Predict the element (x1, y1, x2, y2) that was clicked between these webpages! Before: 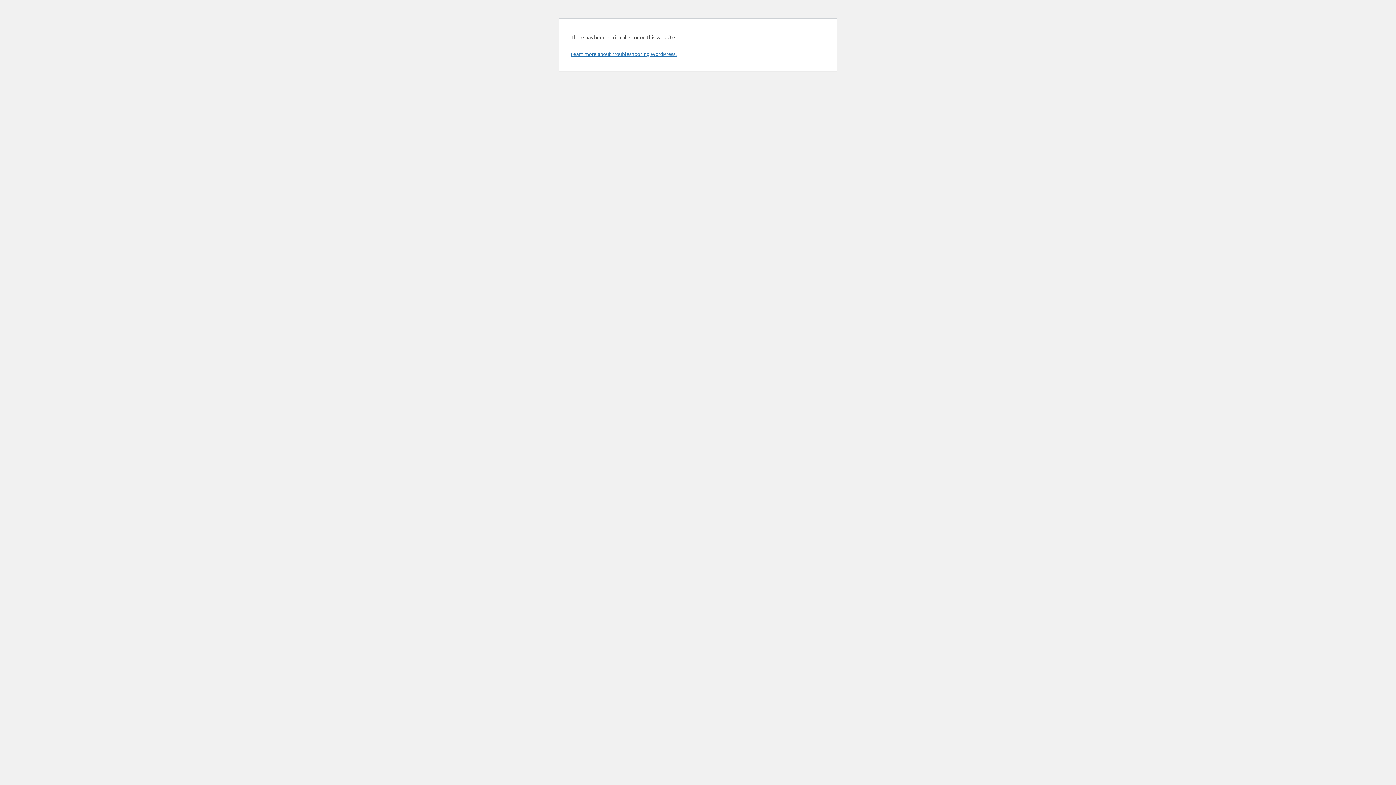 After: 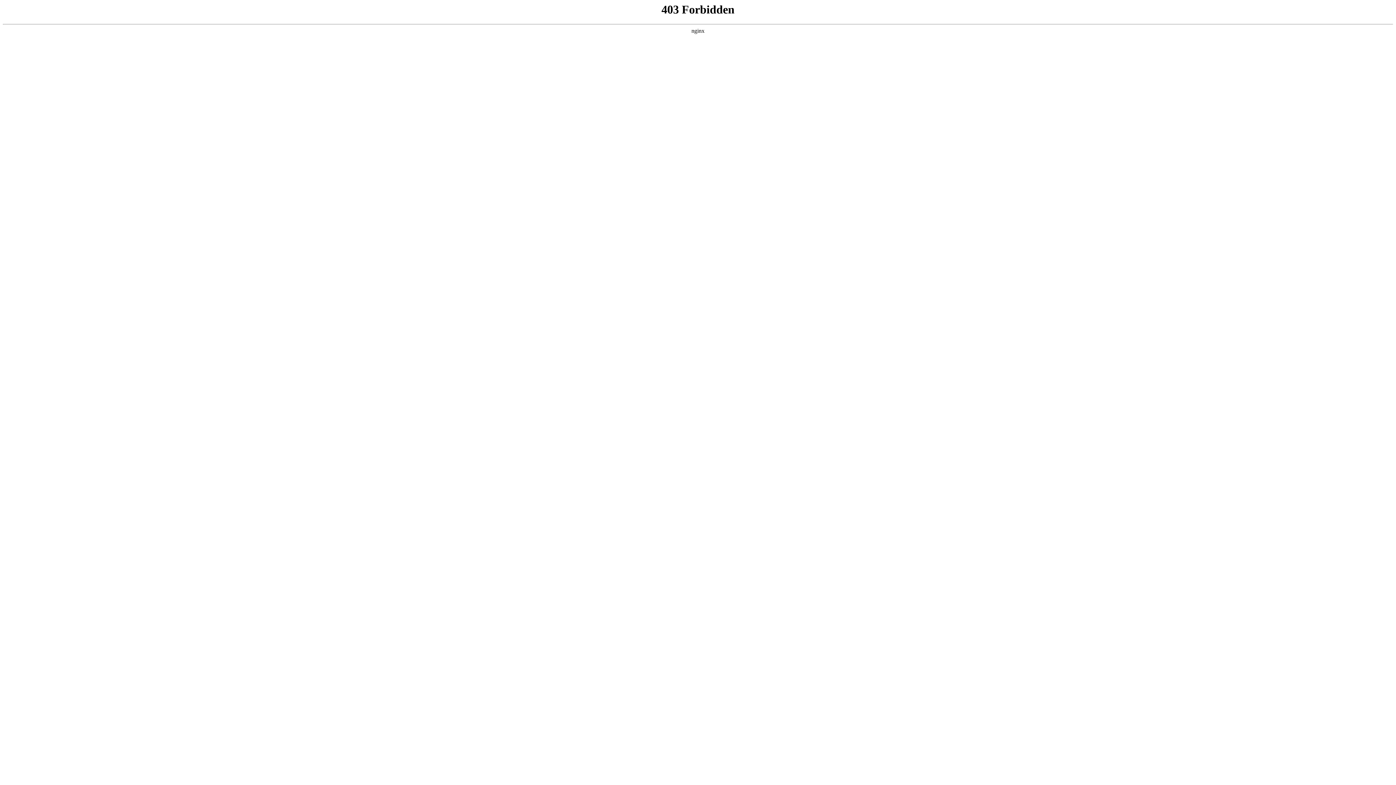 Action: bbox: (570, 50, 676, 57) label: Learn more about troubleshooting WordPress.